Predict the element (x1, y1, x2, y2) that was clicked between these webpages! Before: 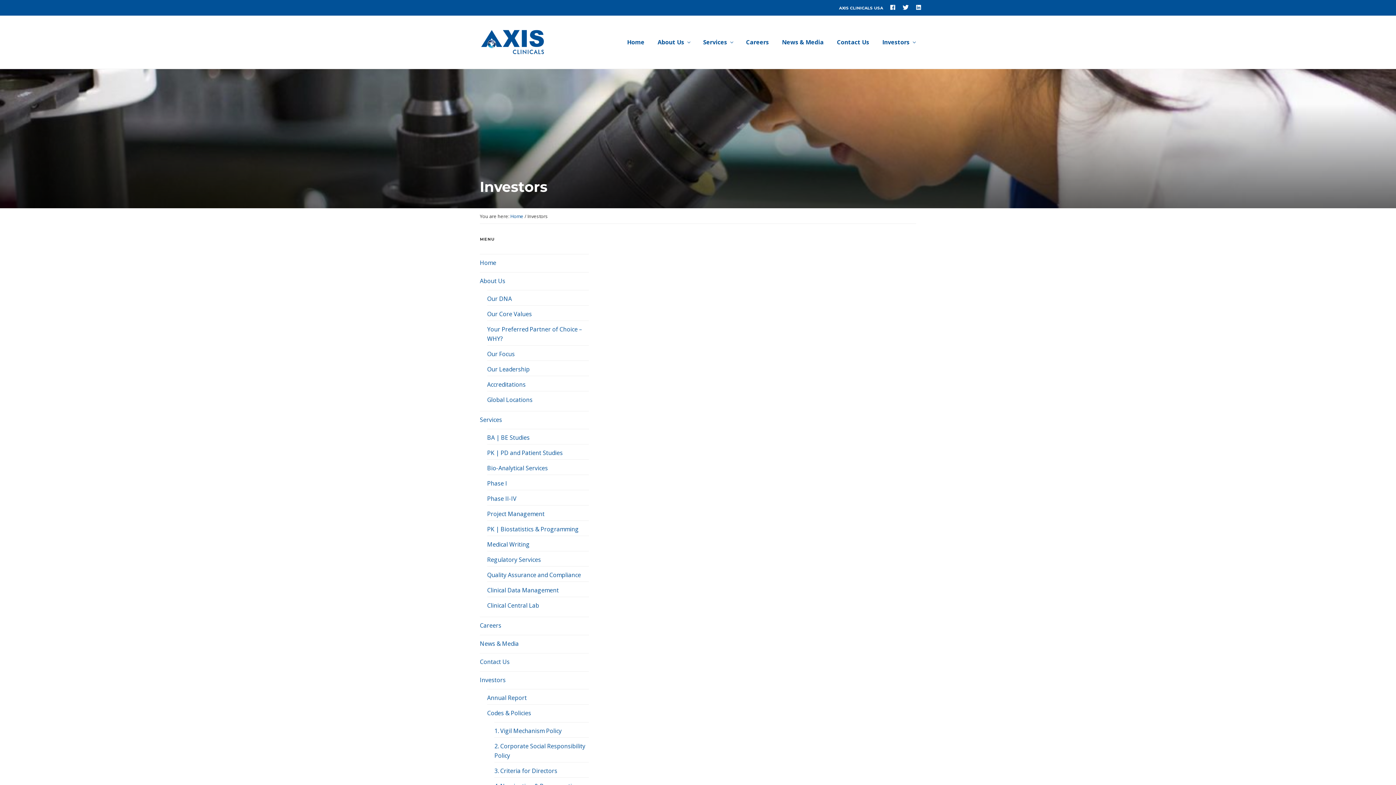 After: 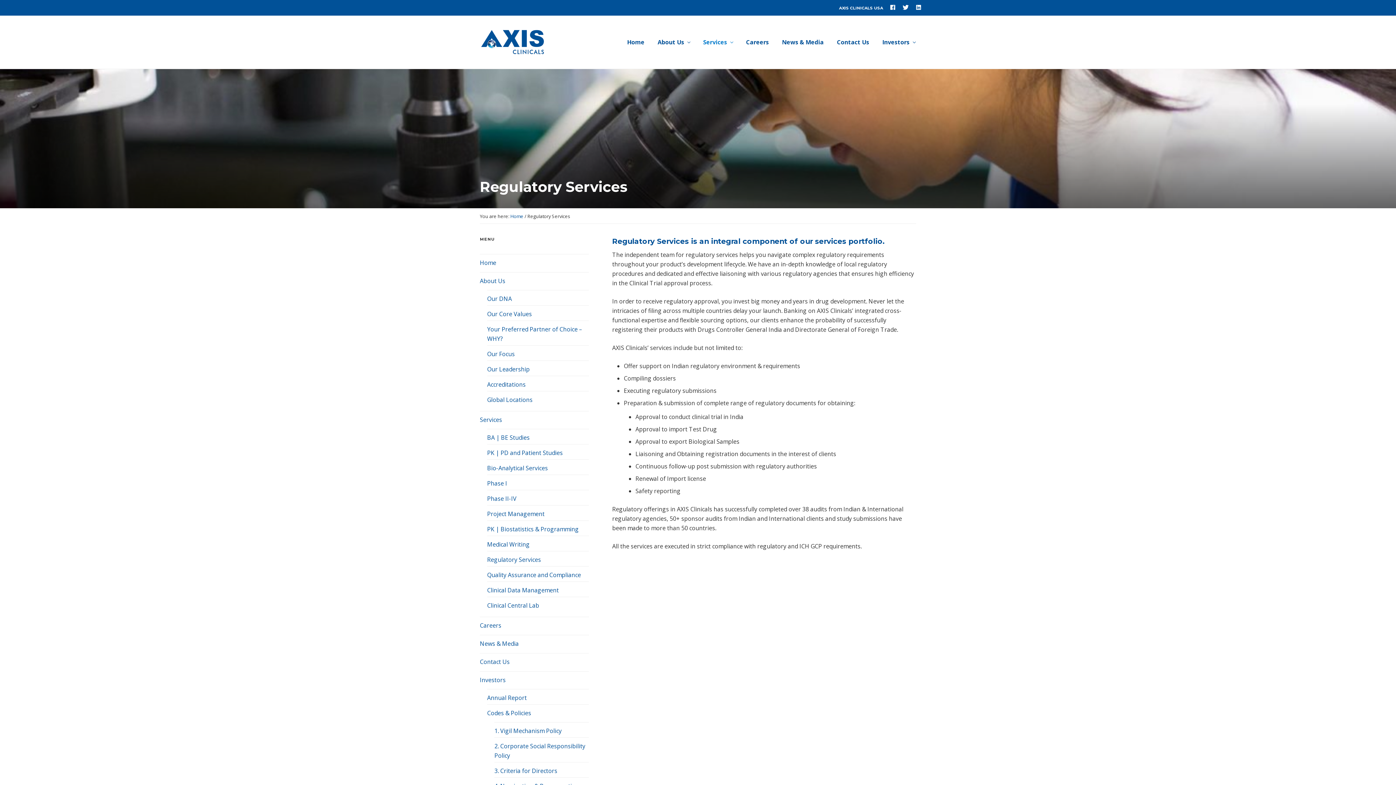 Action: bbox: (487, 555, 541, 563) label: Regulatory Services